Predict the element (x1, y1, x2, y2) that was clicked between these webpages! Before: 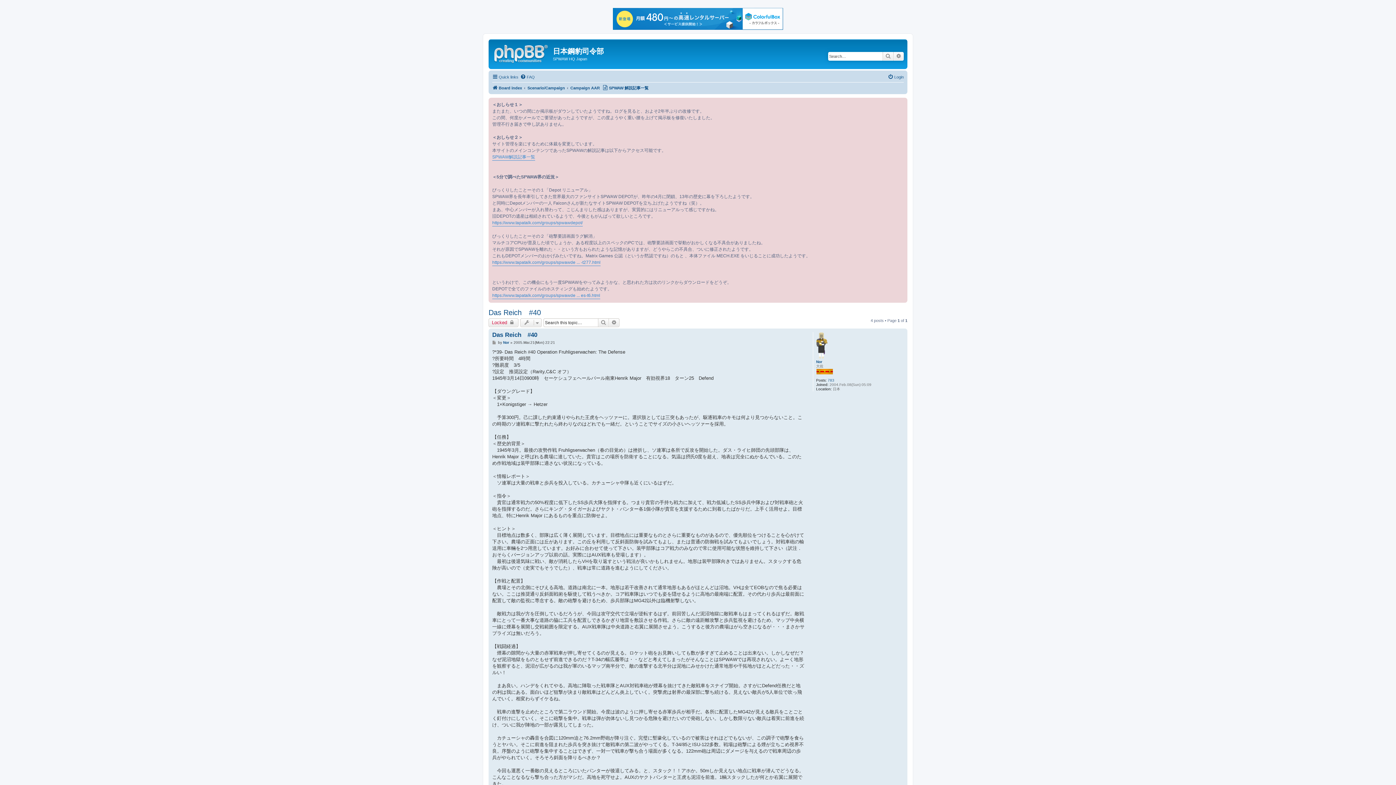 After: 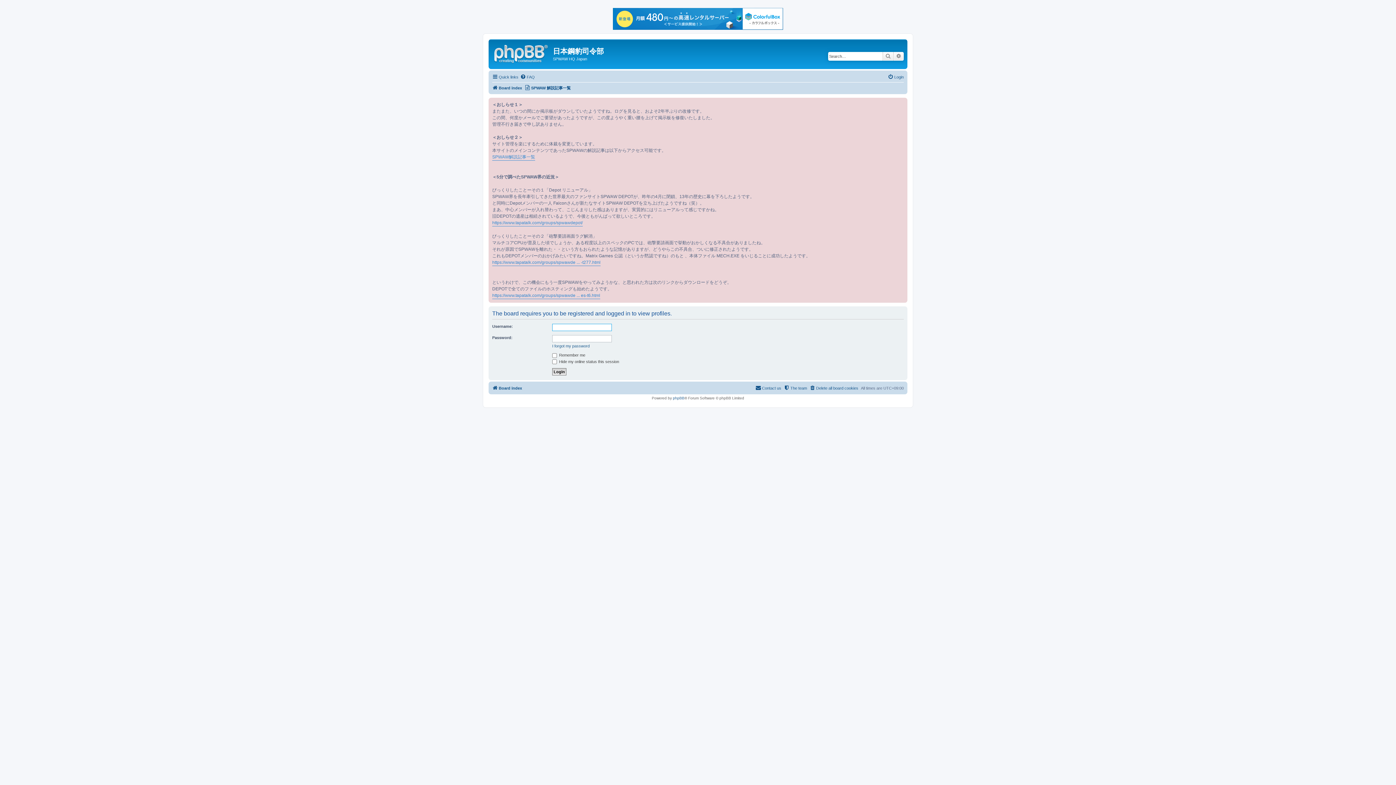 Action: label: Nor bbox: (503, 340, 509, 345)